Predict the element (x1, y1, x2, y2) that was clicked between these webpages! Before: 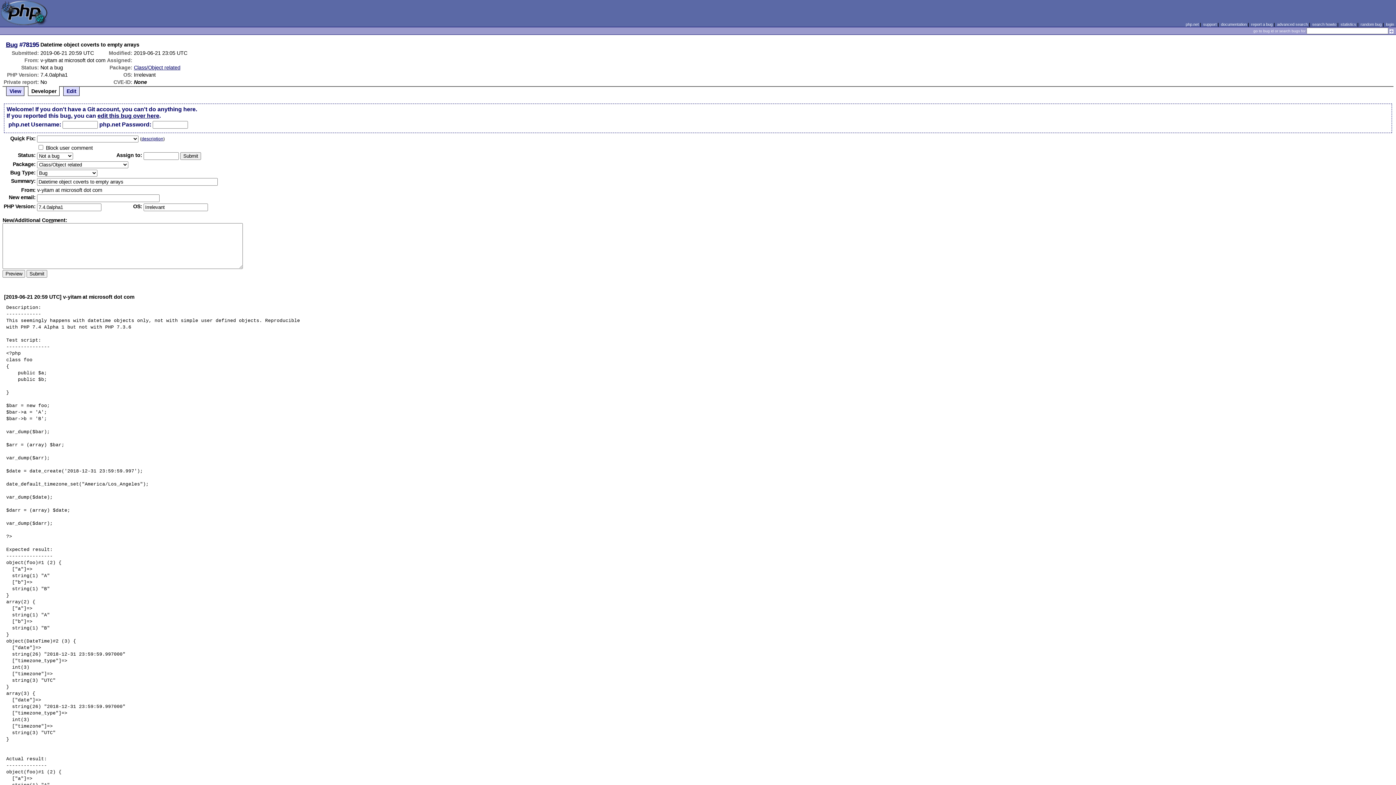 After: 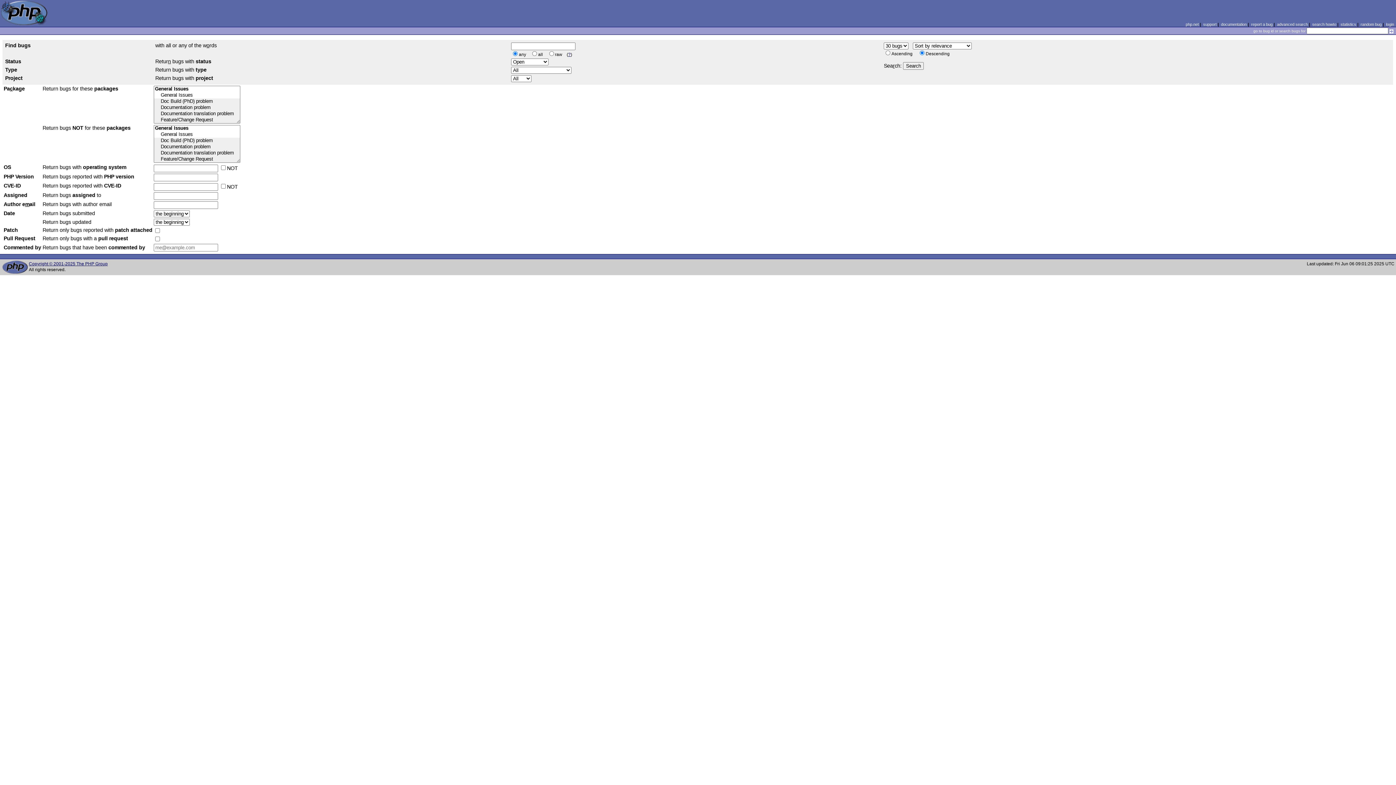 Action: label: advanced search bbox: (1277, 22, 1308, 26)